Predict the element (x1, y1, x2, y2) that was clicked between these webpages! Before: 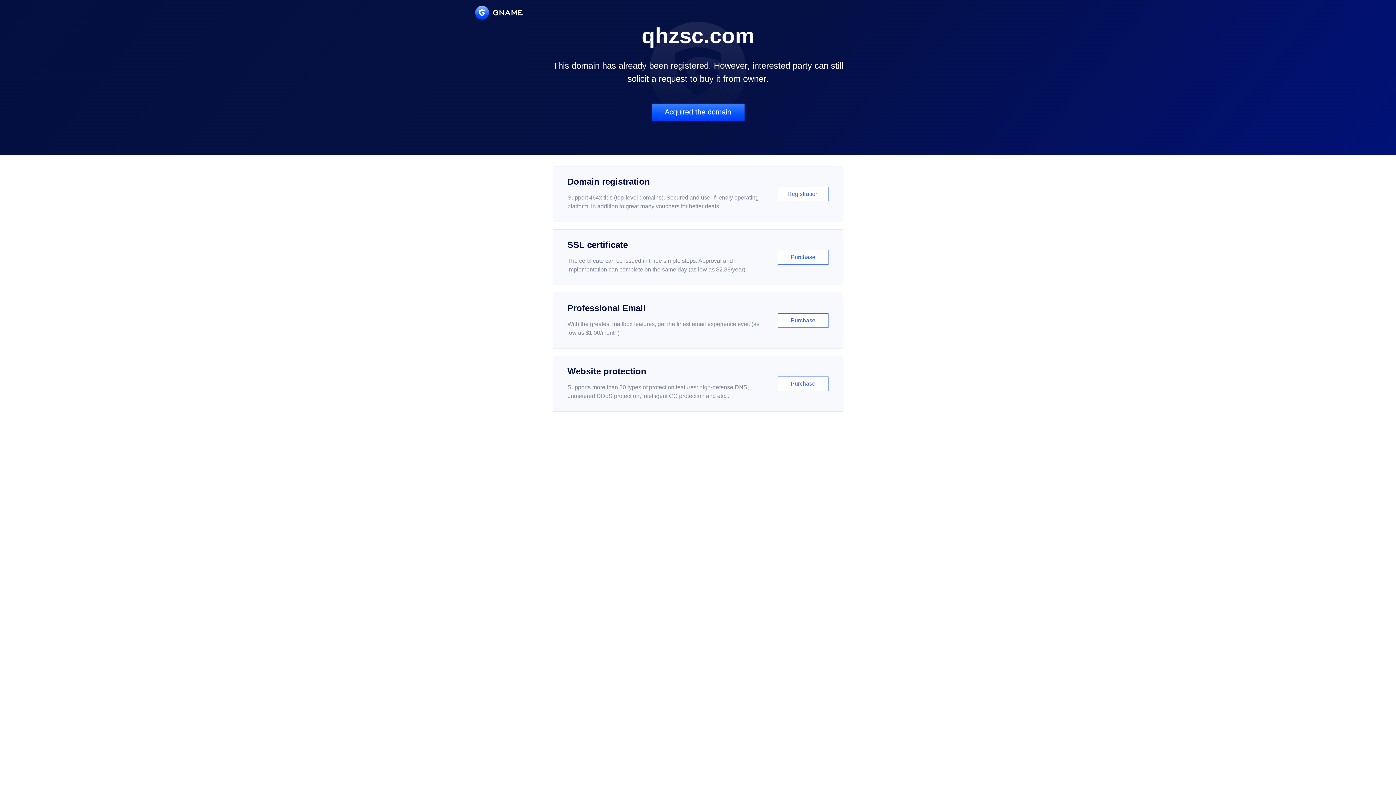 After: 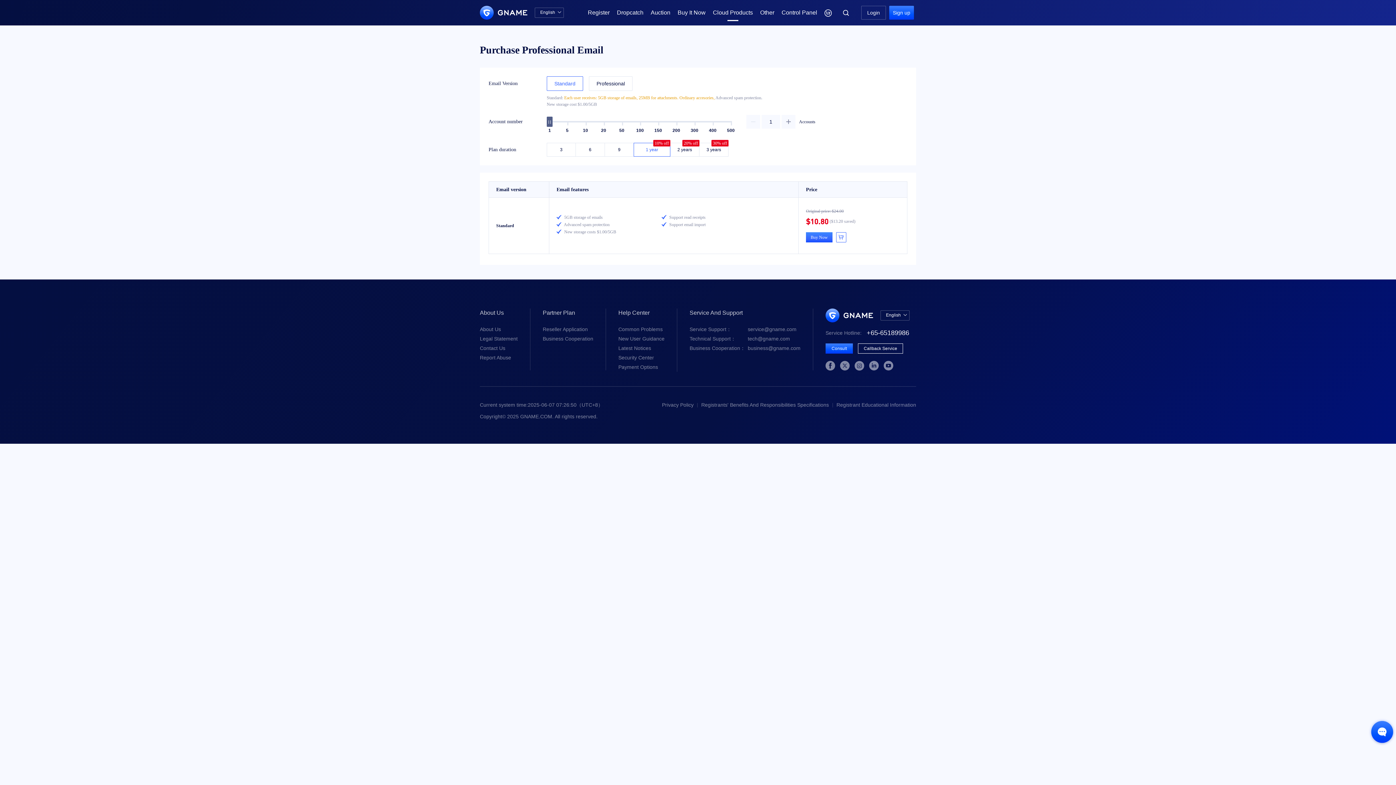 Action: bbox: (552, 292, 843, 348) label: Professional Email

With the greatest mailbox features, get the finest email experience ever. (as low as $1.00/month)

Purchase